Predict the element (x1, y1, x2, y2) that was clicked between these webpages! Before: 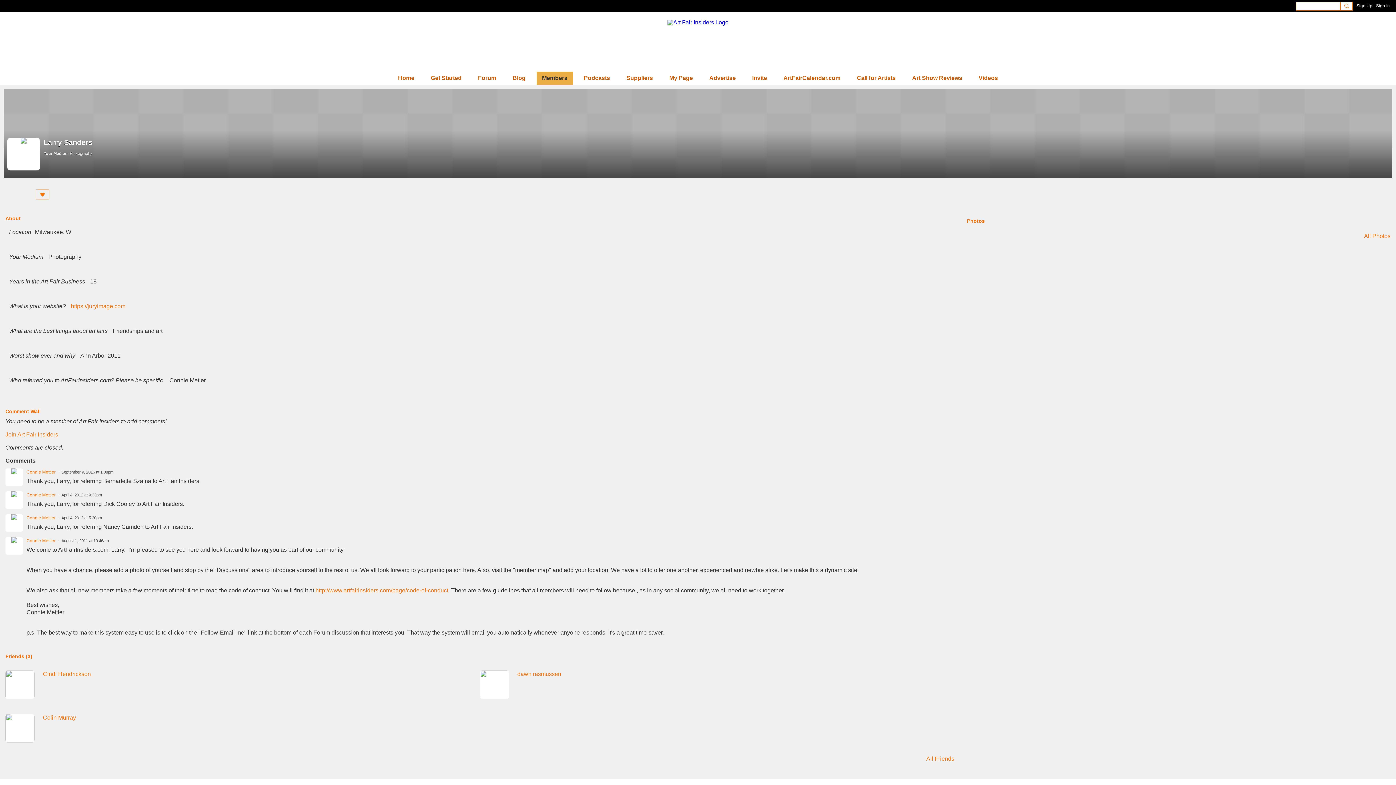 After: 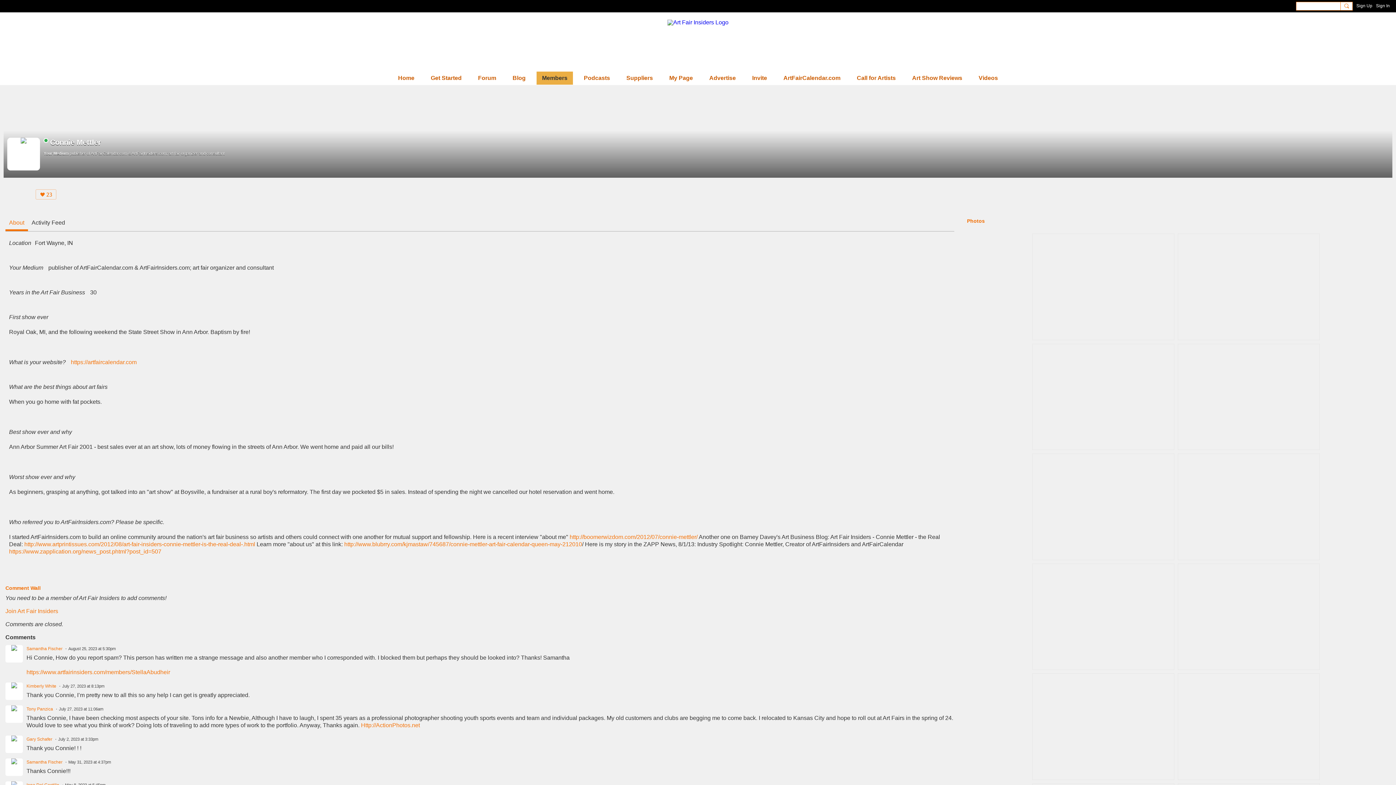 Action: bbox: (26, 538, 55, 543) label: Connie Mettler